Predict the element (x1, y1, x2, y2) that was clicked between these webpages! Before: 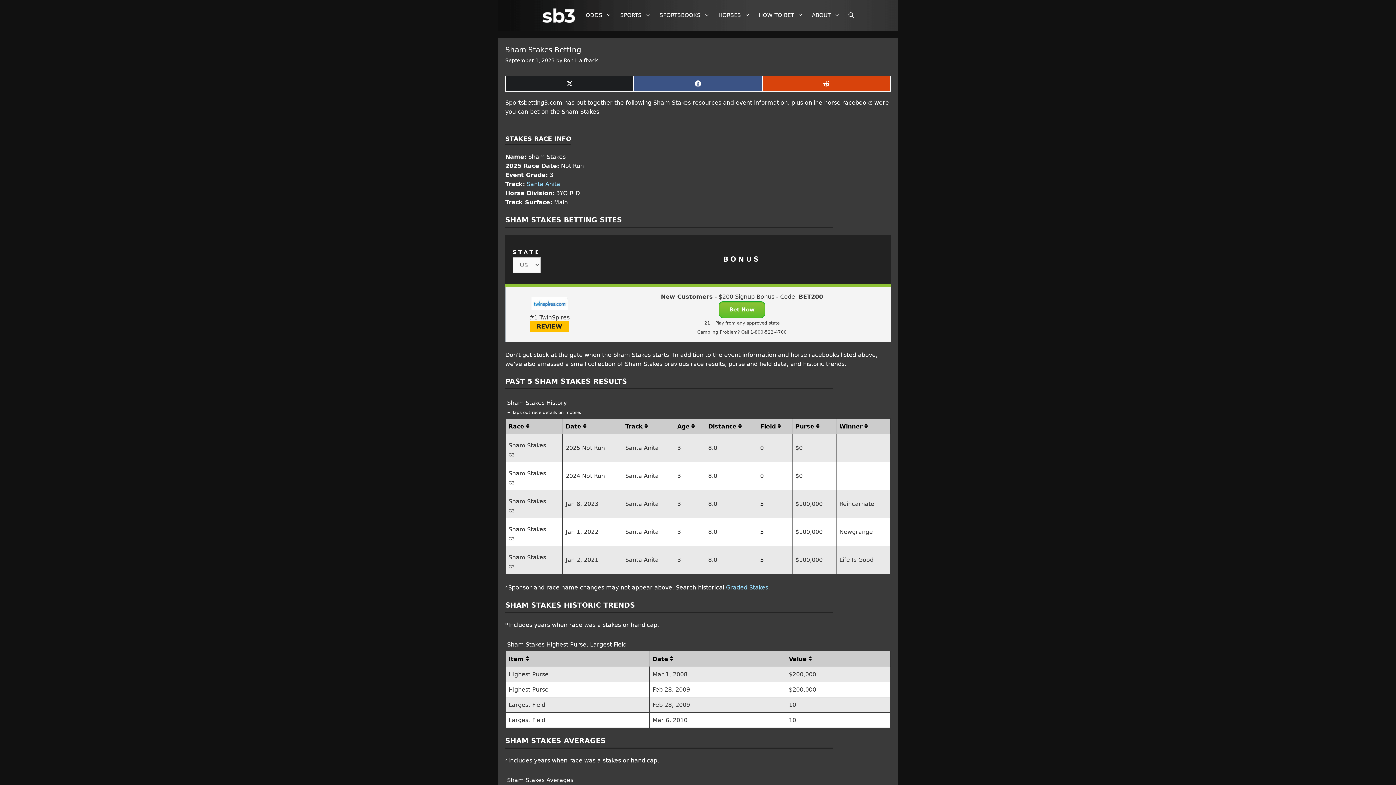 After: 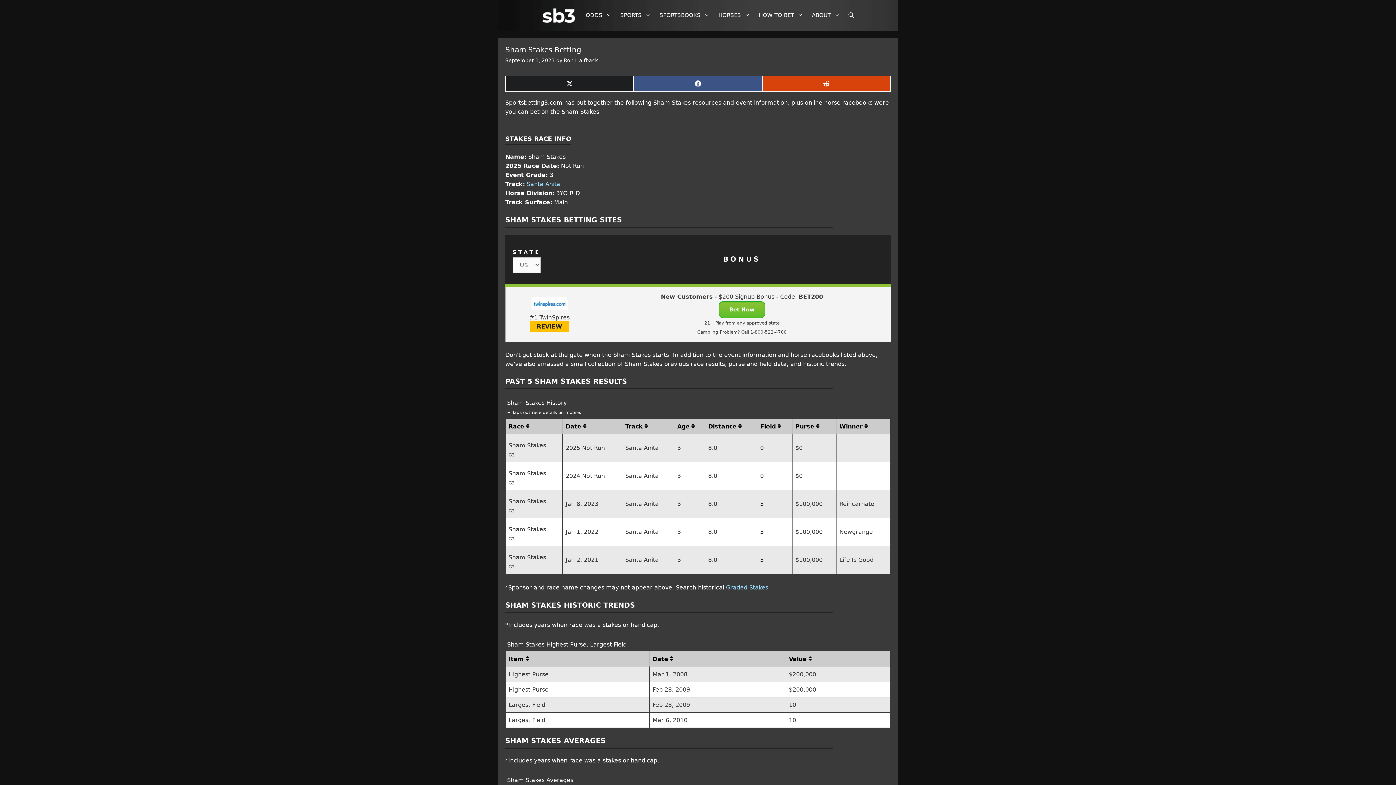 Action: label: Bet Now bbox: (718, 306, 765, 313)